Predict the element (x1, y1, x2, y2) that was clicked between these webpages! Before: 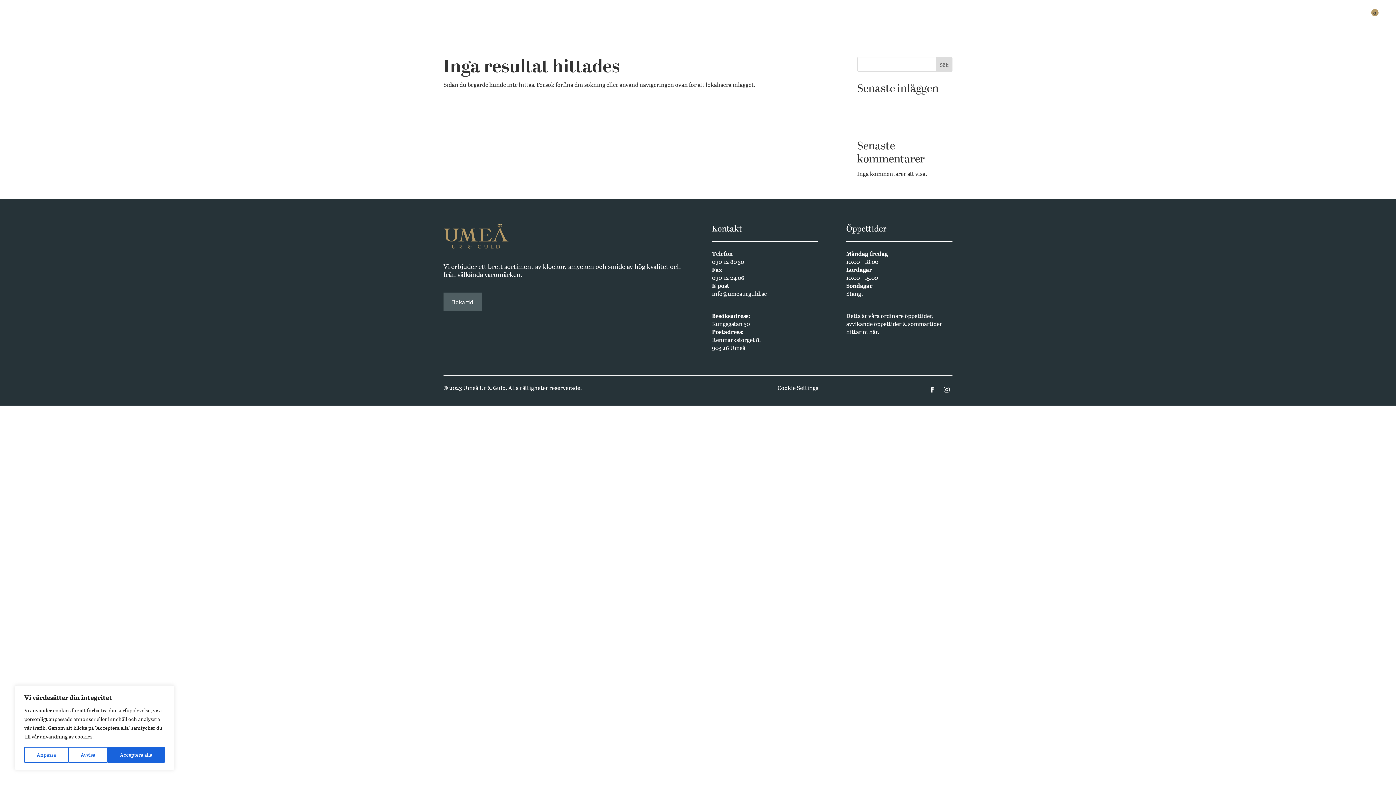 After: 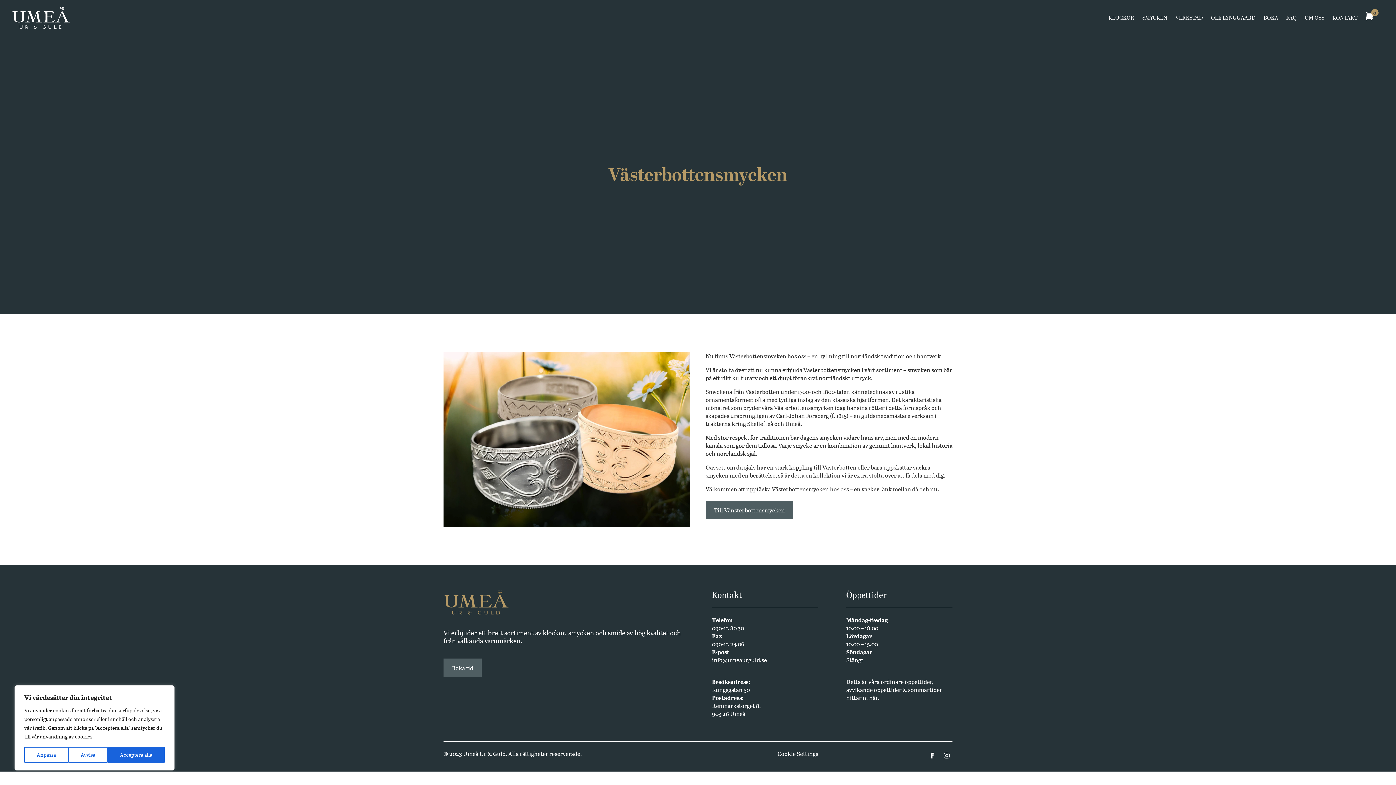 Action: label: Västerbottensmycken bbox: (857, 98, 914, 107)